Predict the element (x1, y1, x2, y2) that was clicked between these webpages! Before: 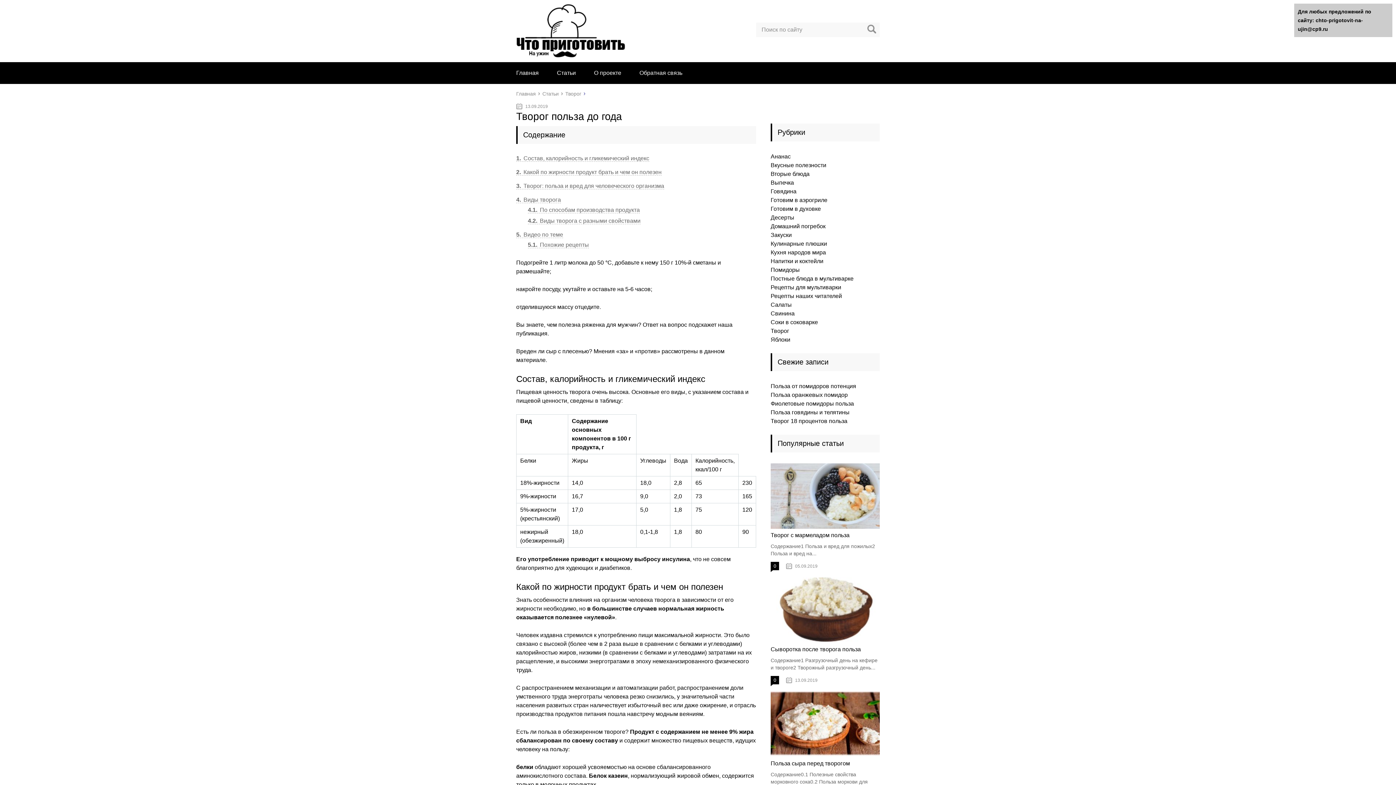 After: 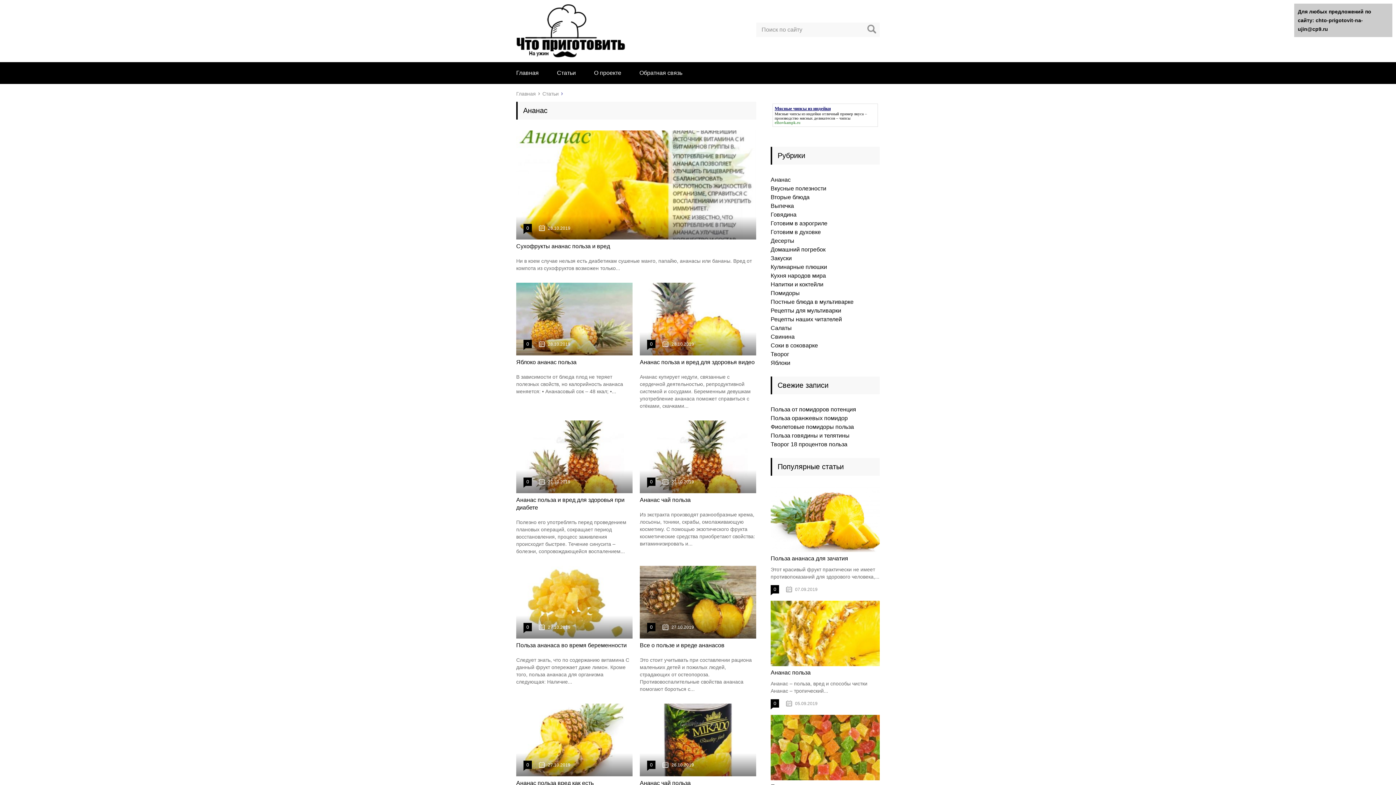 Action: bbox: (770, 153, 790, 159) label: Ананас